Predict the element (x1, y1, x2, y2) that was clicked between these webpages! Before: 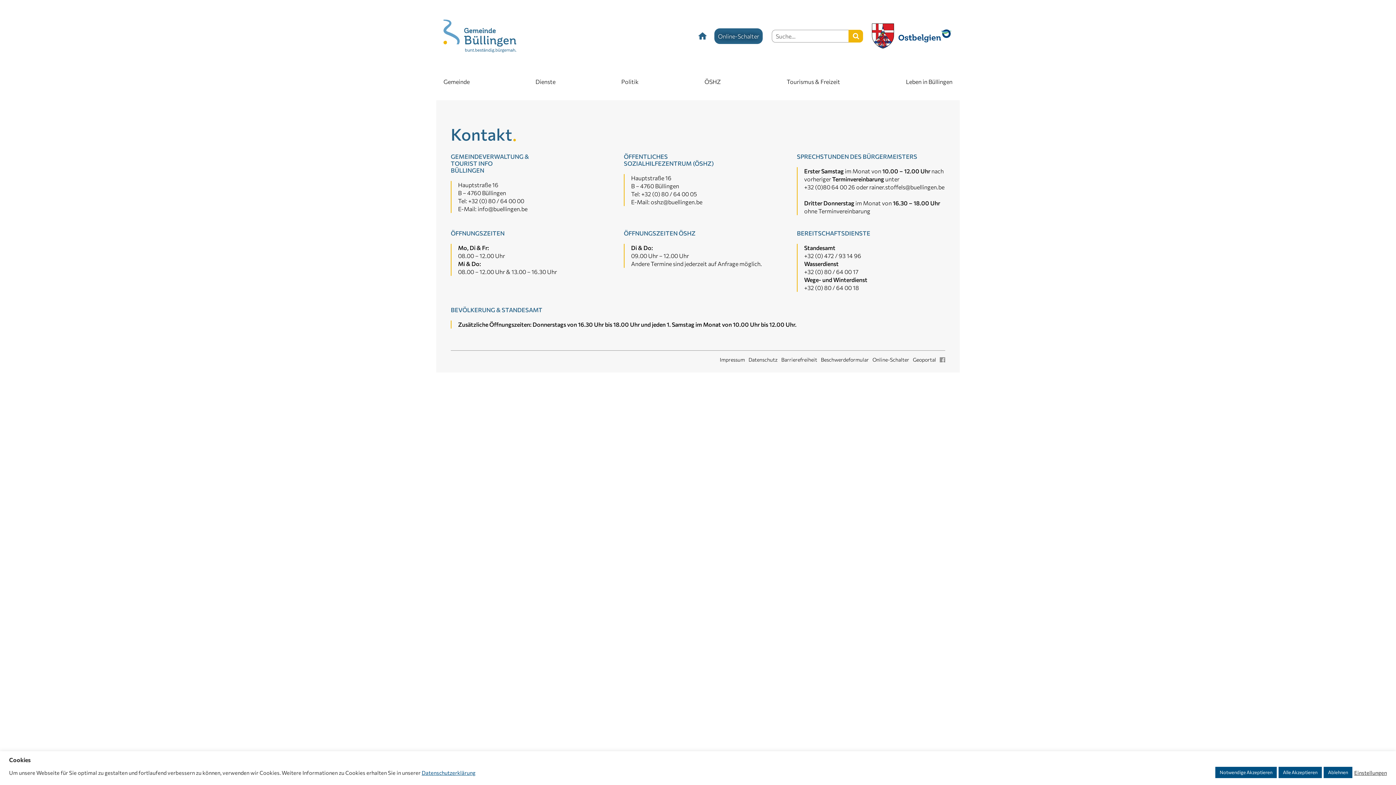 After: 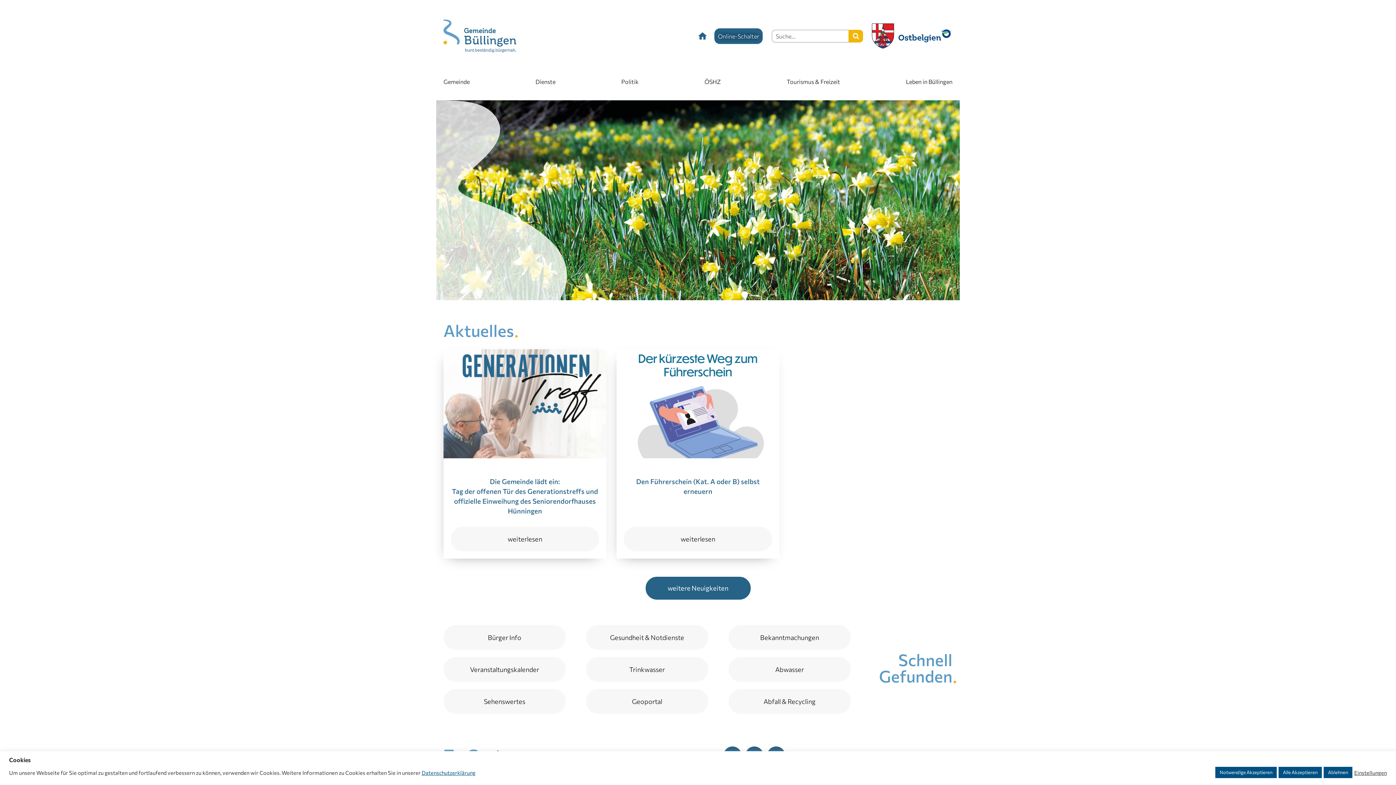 Action: bbox: (872, 23, 894, 48)